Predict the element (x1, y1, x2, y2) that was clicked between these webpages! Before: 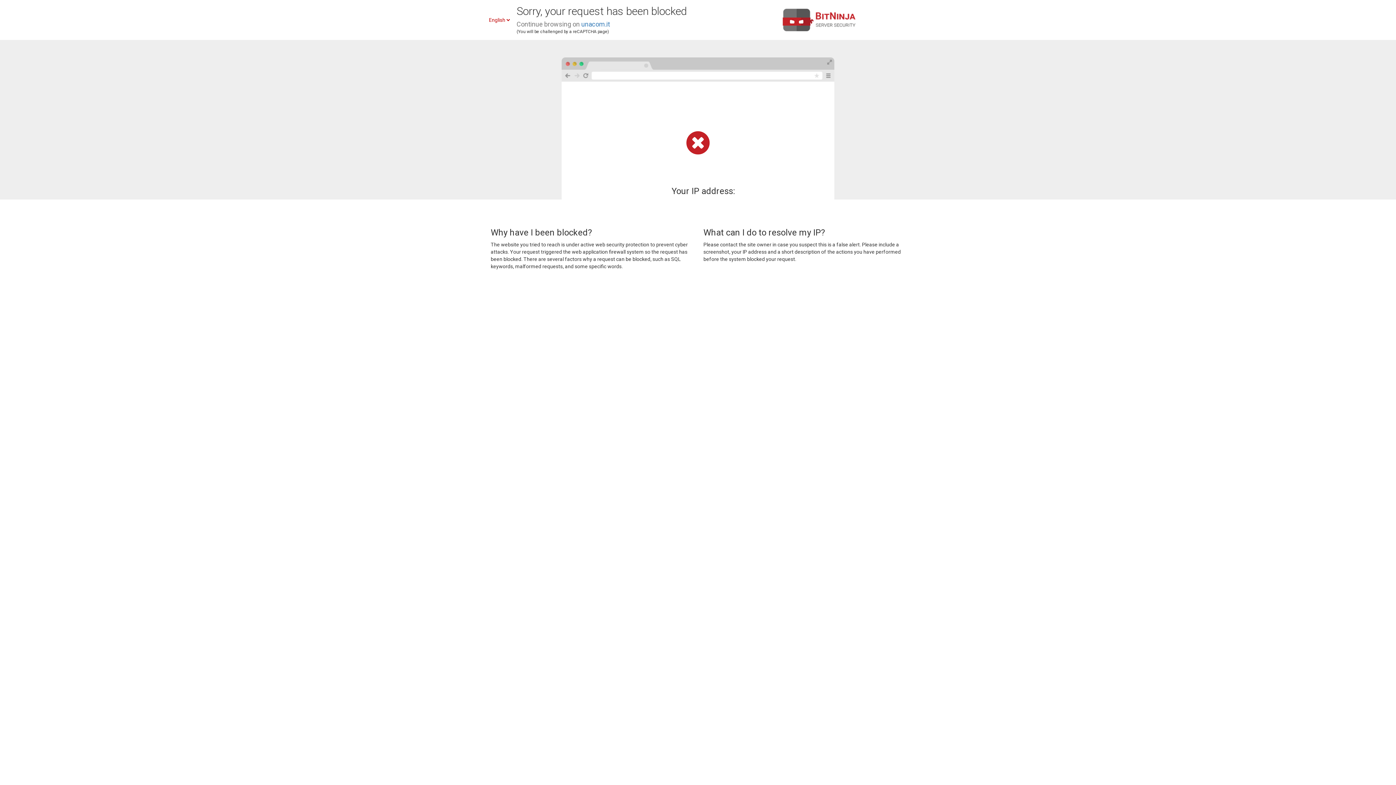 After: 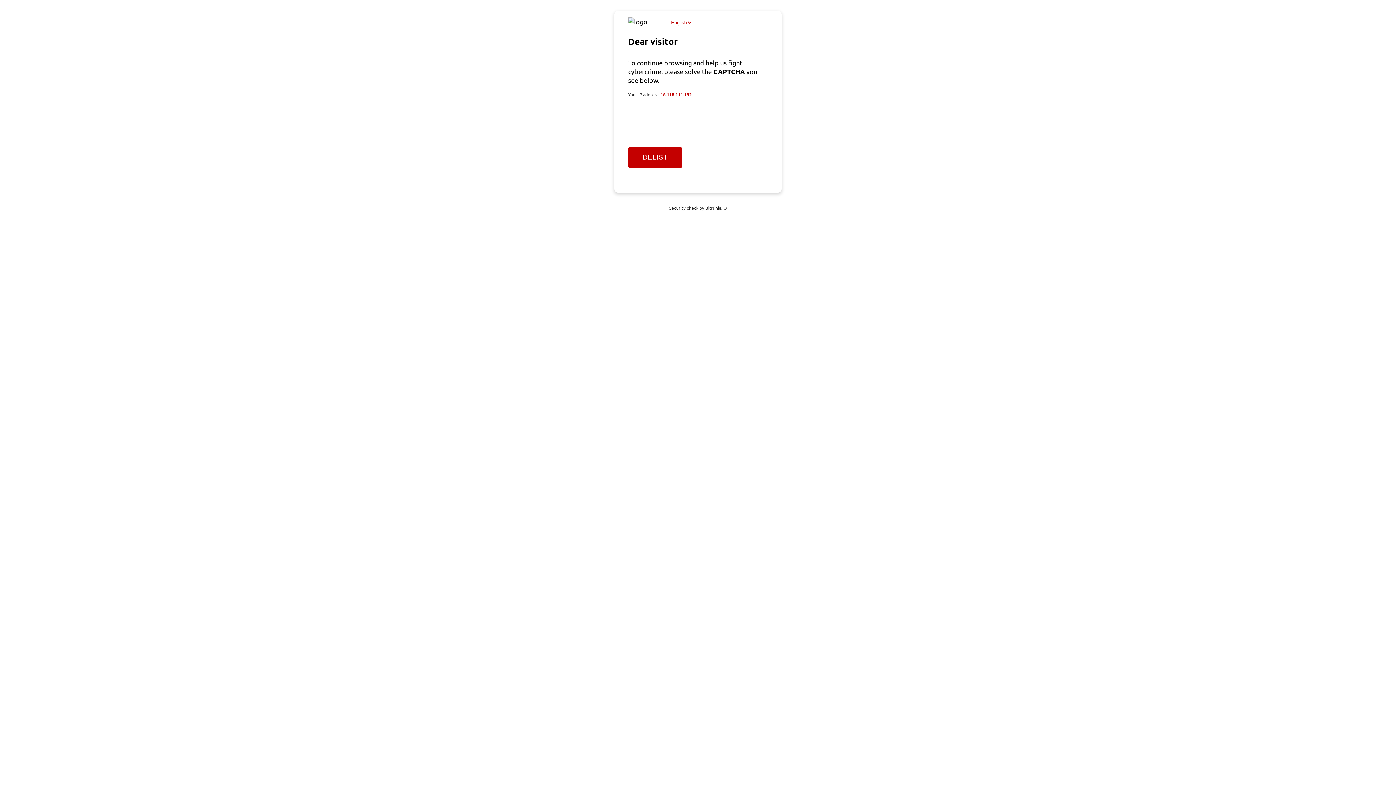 Action: bbox: (581, 20, 610, 28) label: unacom.it